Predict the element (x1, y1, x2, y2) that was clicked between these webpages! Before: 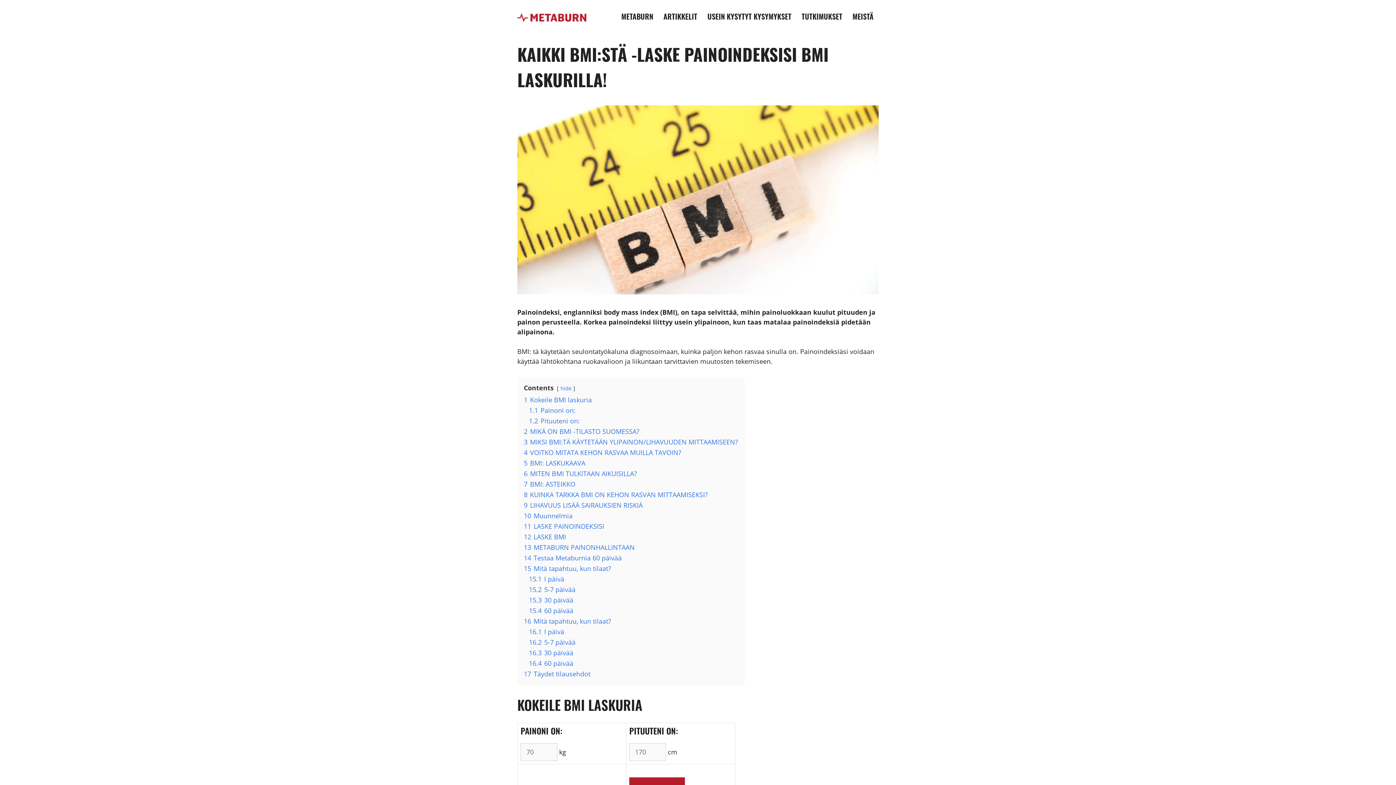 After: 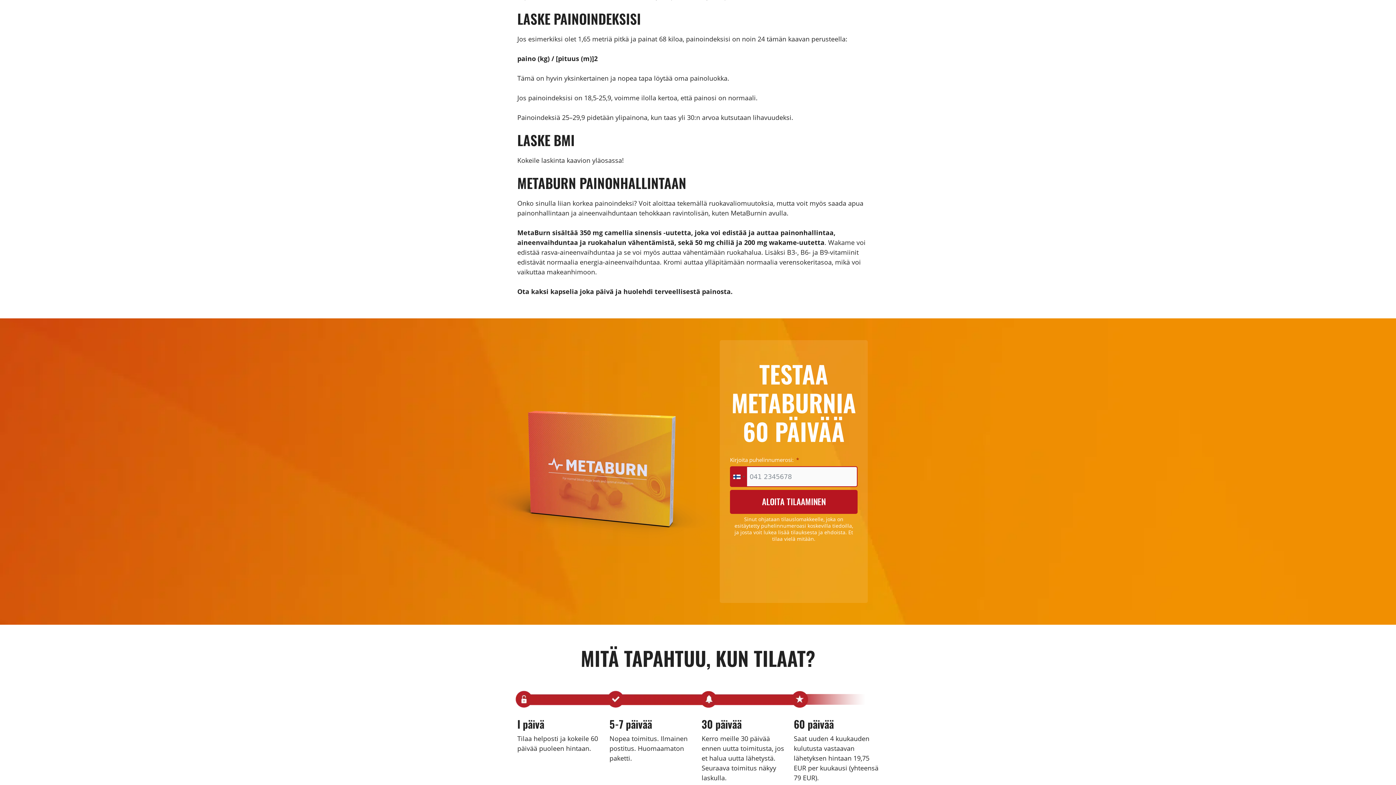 Action: bbox: (524, 522, 604, 530) label: 11 LASKE PAINOINDEKSISI